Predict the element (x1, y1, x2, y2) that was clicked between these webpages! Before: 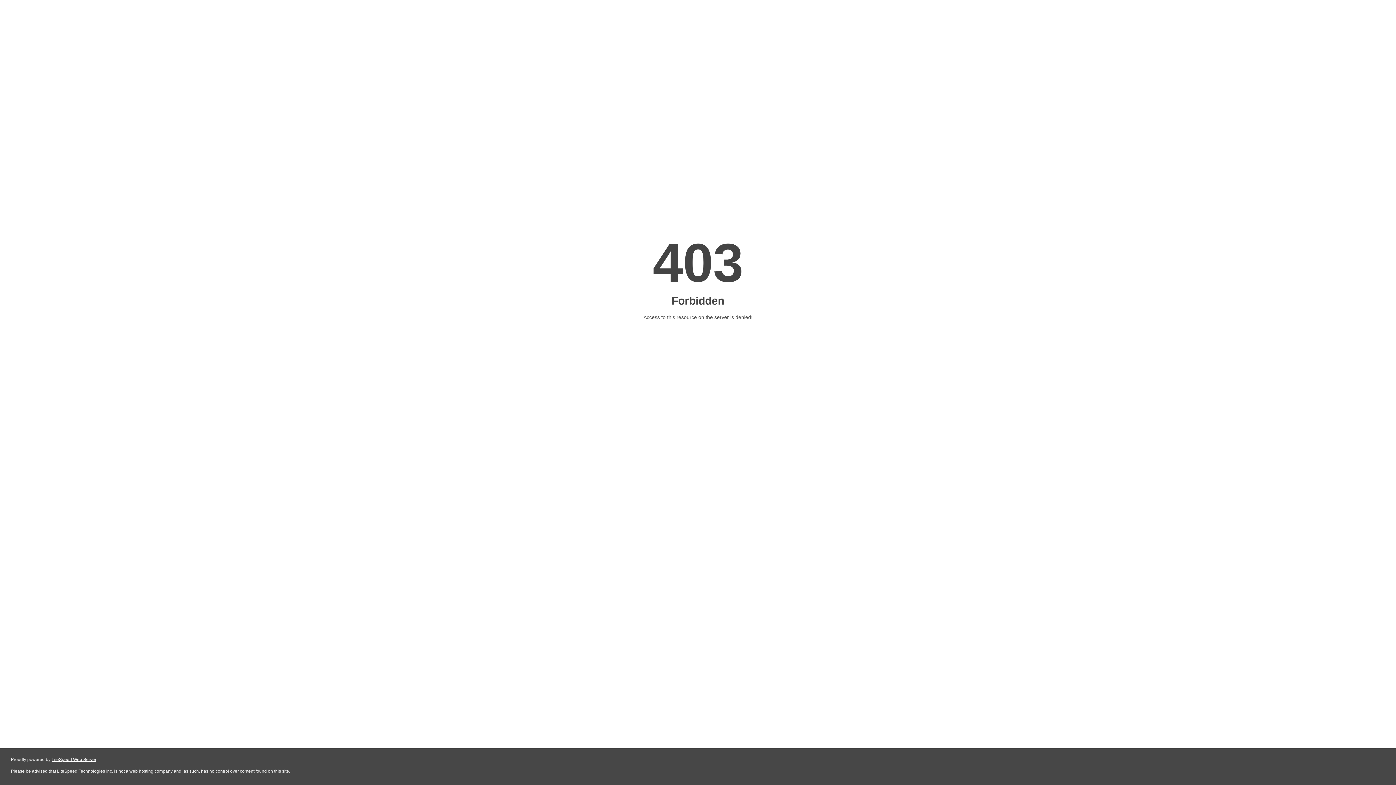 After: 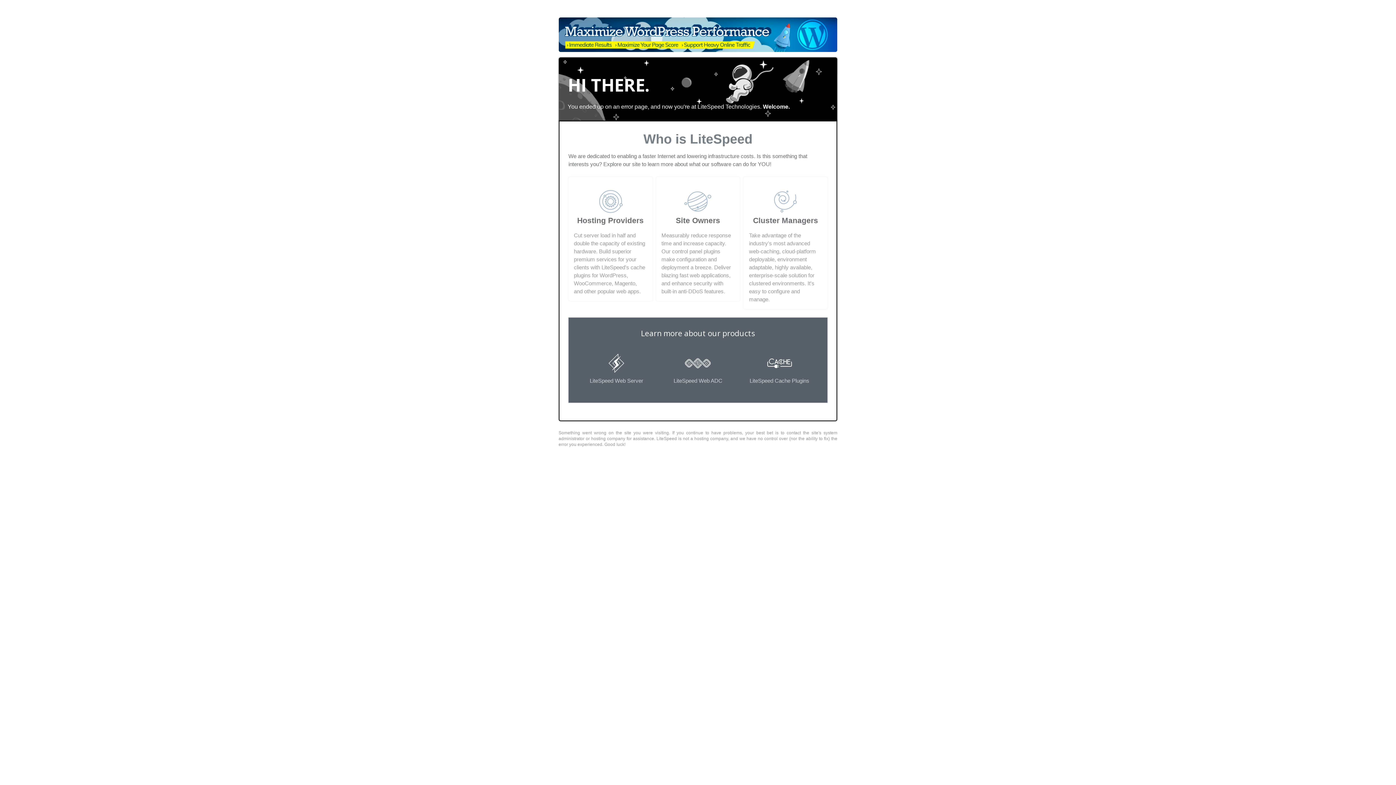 Action: bbox: (51, 757, 96, 762) label: LiteSpeed Web Server